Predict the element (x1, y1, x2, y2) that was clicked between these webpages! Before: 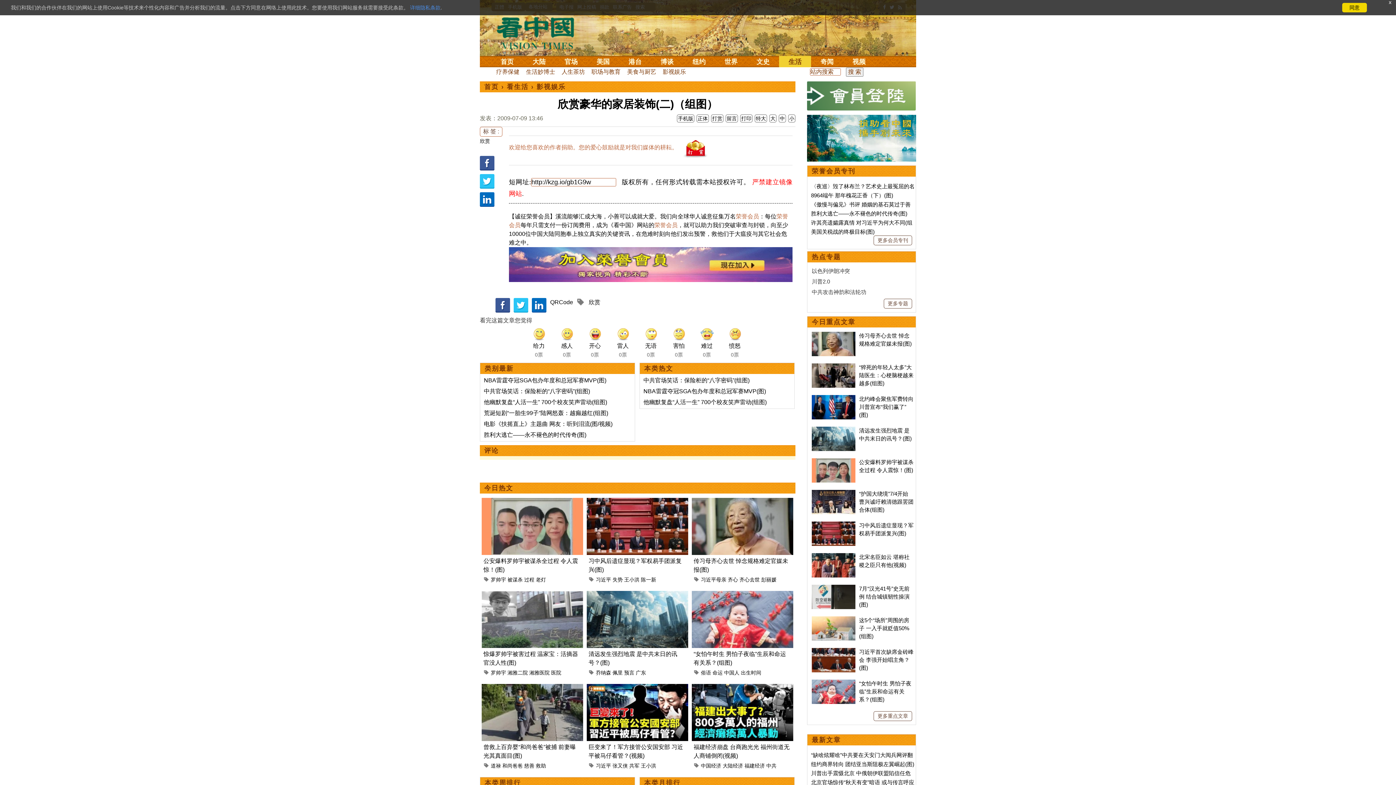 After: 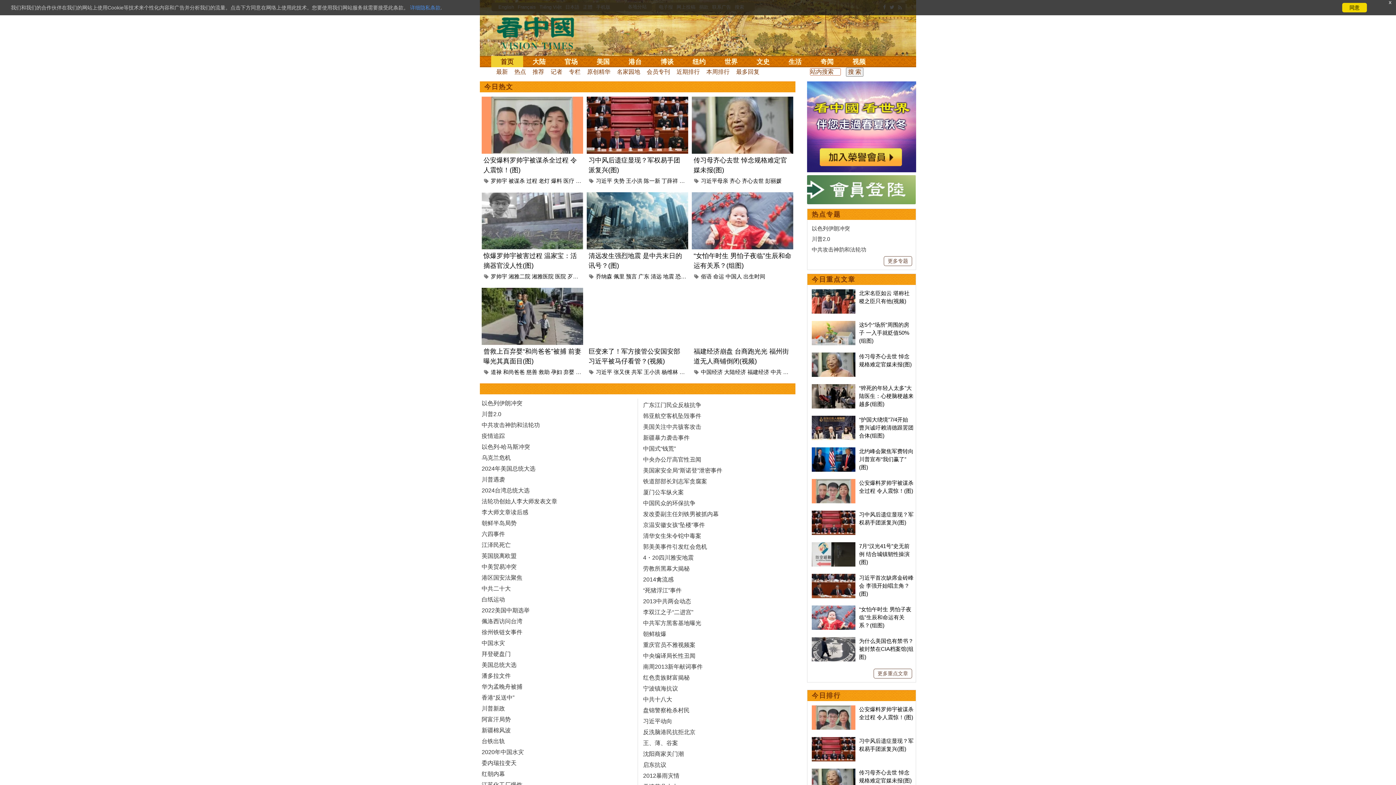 Action: bbox: (884, 298, 912, 308) label: 更多专题